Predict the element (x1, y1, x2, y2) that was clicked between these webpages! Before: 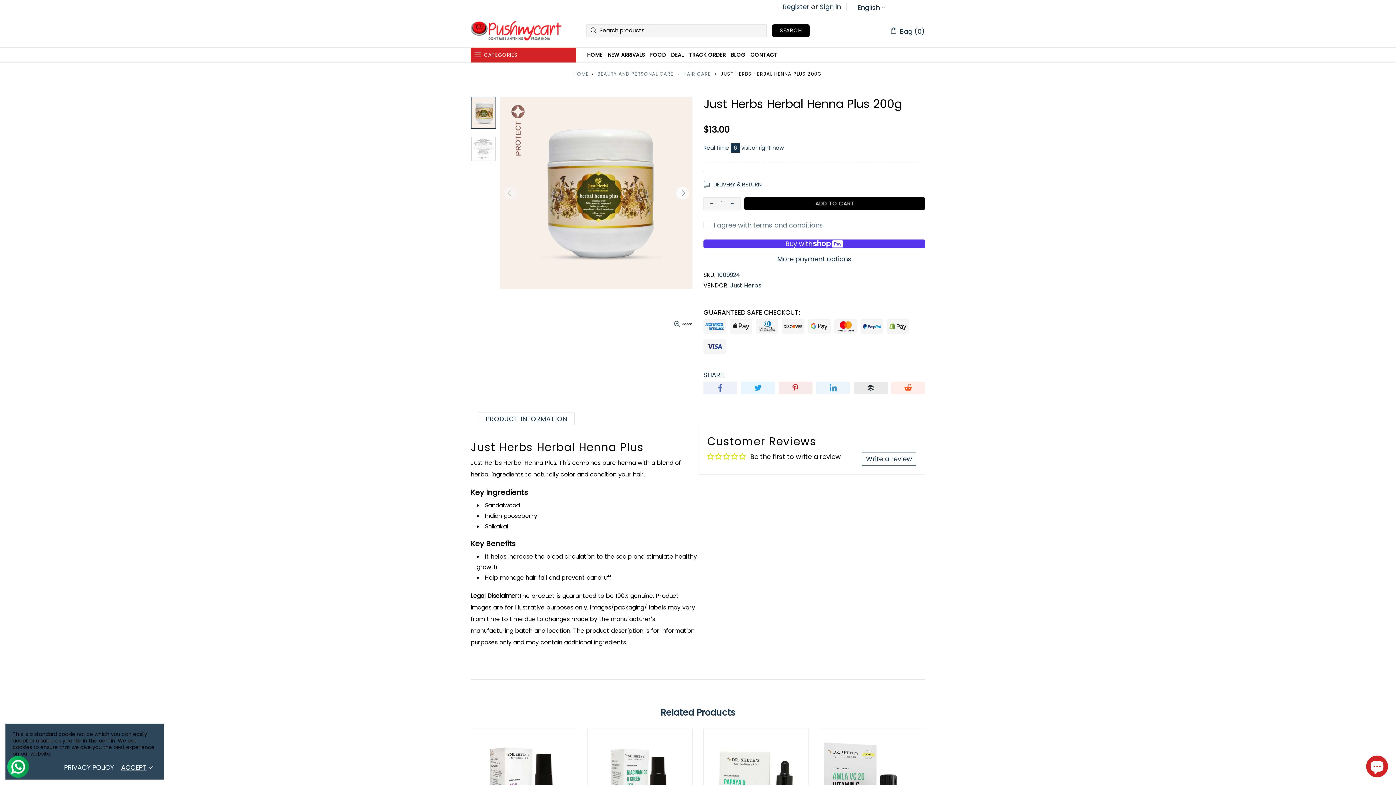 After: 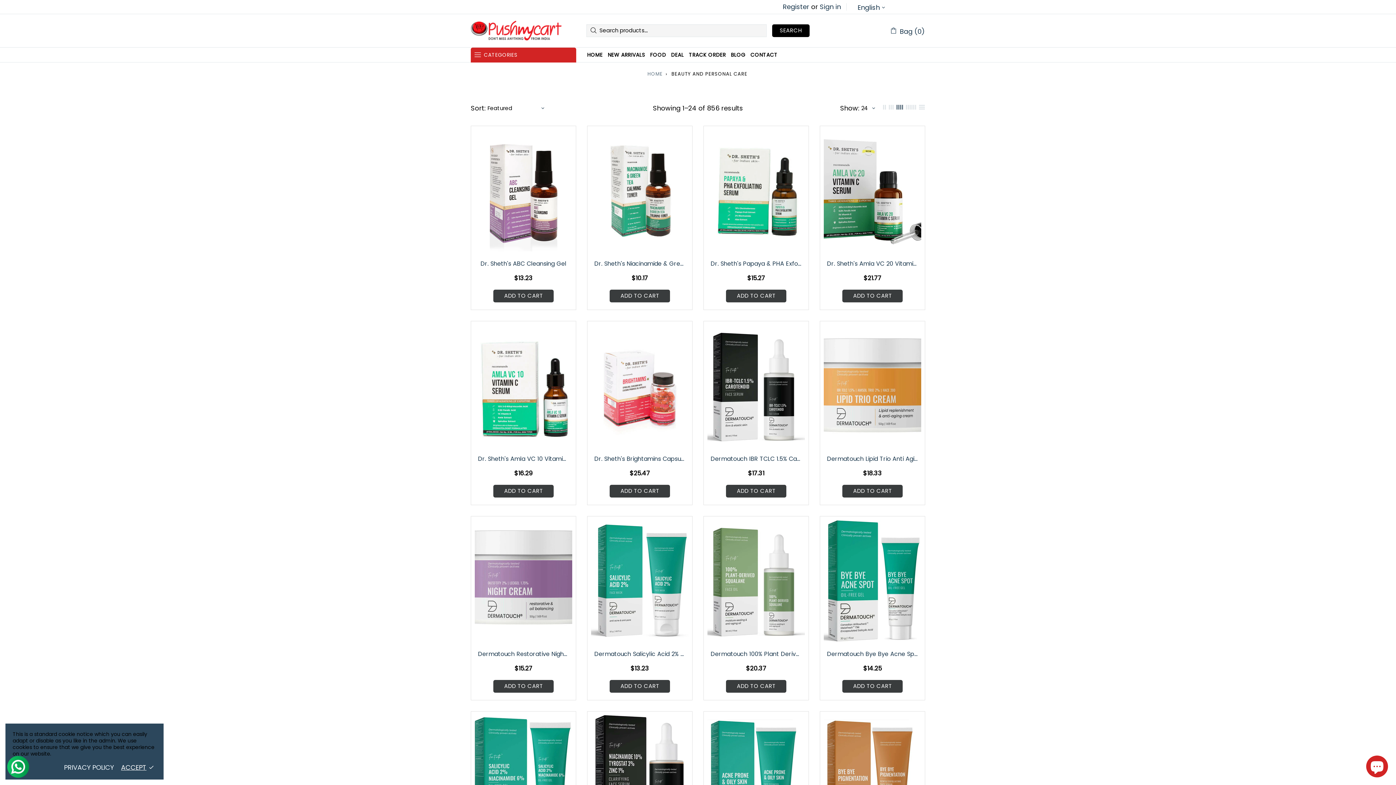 Action: label: BEAUTY AND PERSONAL CARE bbox: (597, 66, 673, 82)